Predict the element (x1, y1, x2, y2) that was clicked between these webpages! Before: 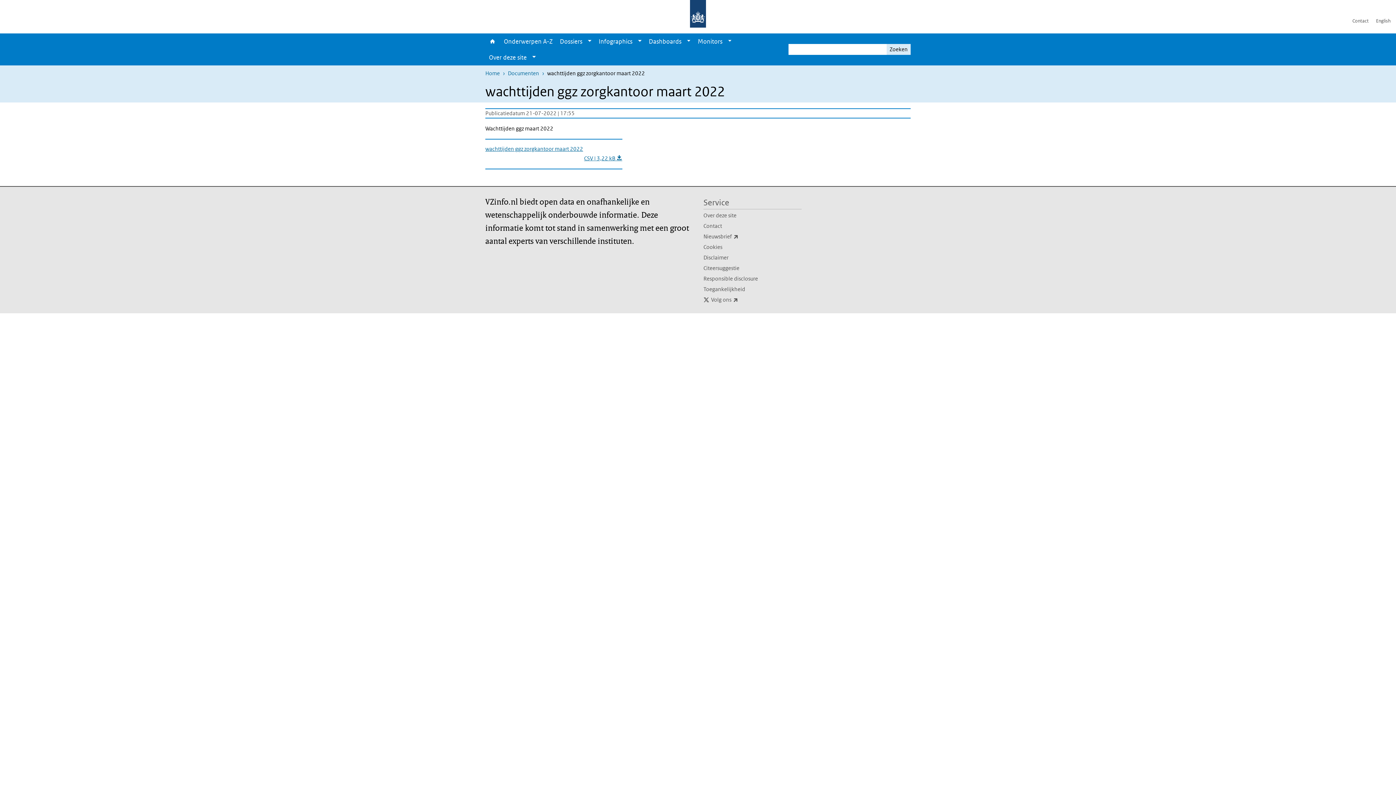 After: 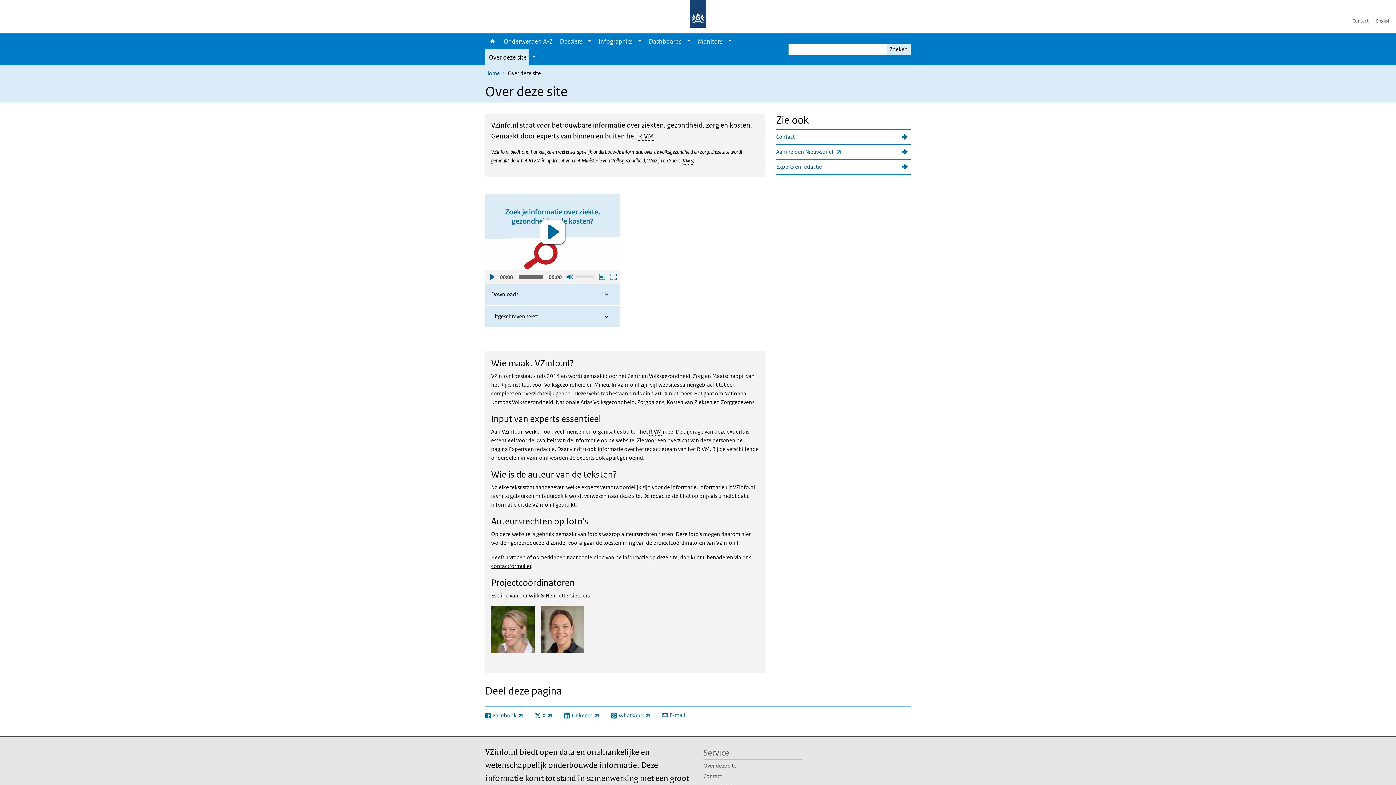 Action: bbox: (703, 211, 801, 221) label: Over deze site